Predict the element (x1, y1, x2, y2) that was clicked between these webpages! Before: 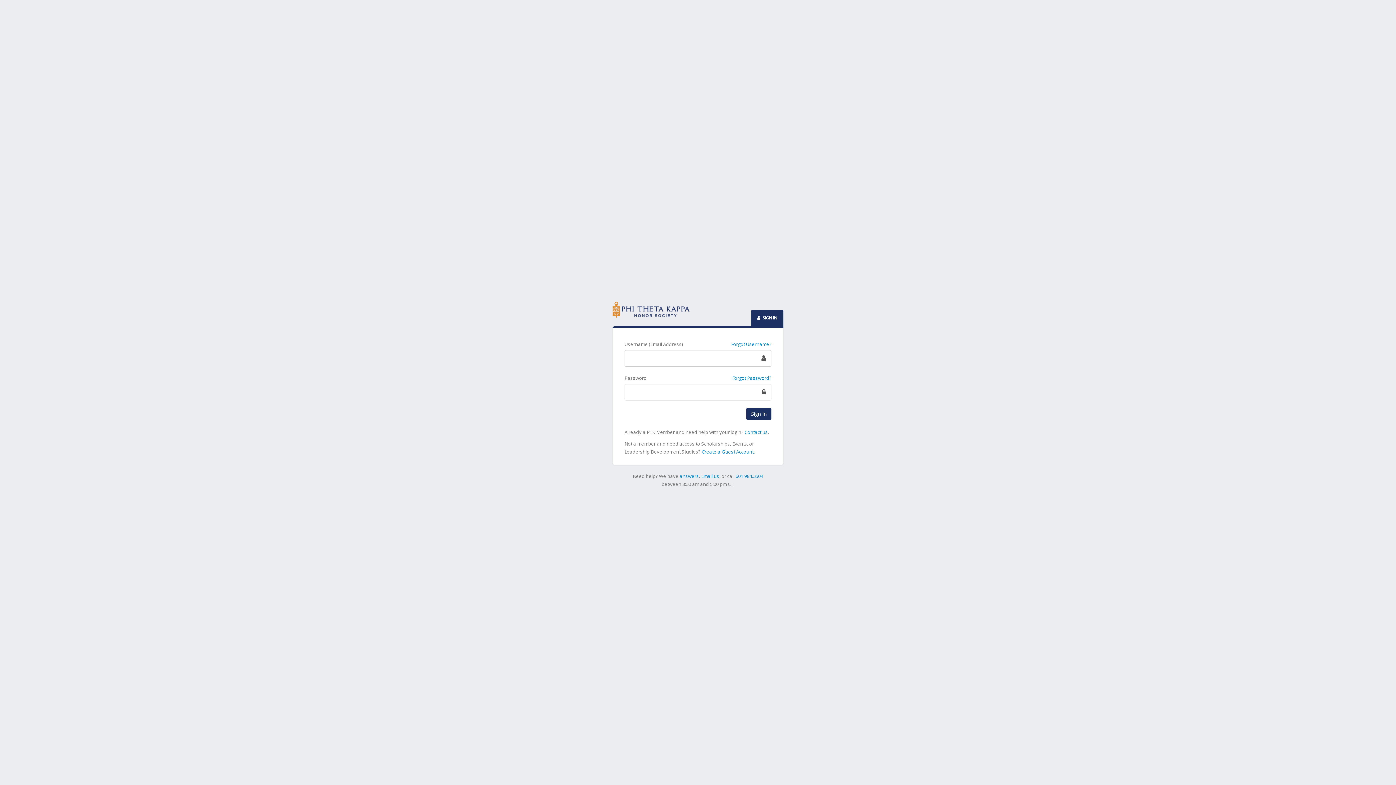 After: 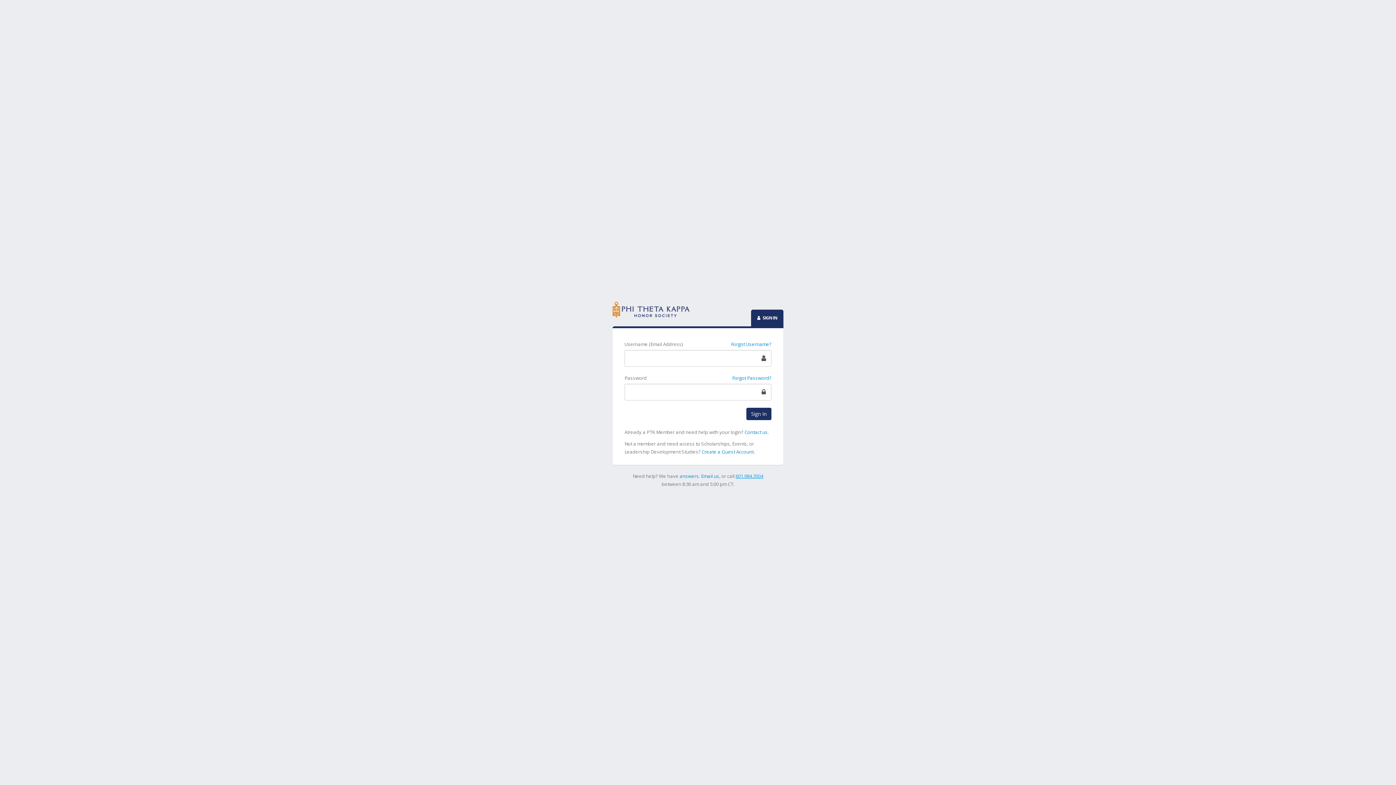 Action: label: 601.984.3504 bbox: (735, 473, 763, 479)